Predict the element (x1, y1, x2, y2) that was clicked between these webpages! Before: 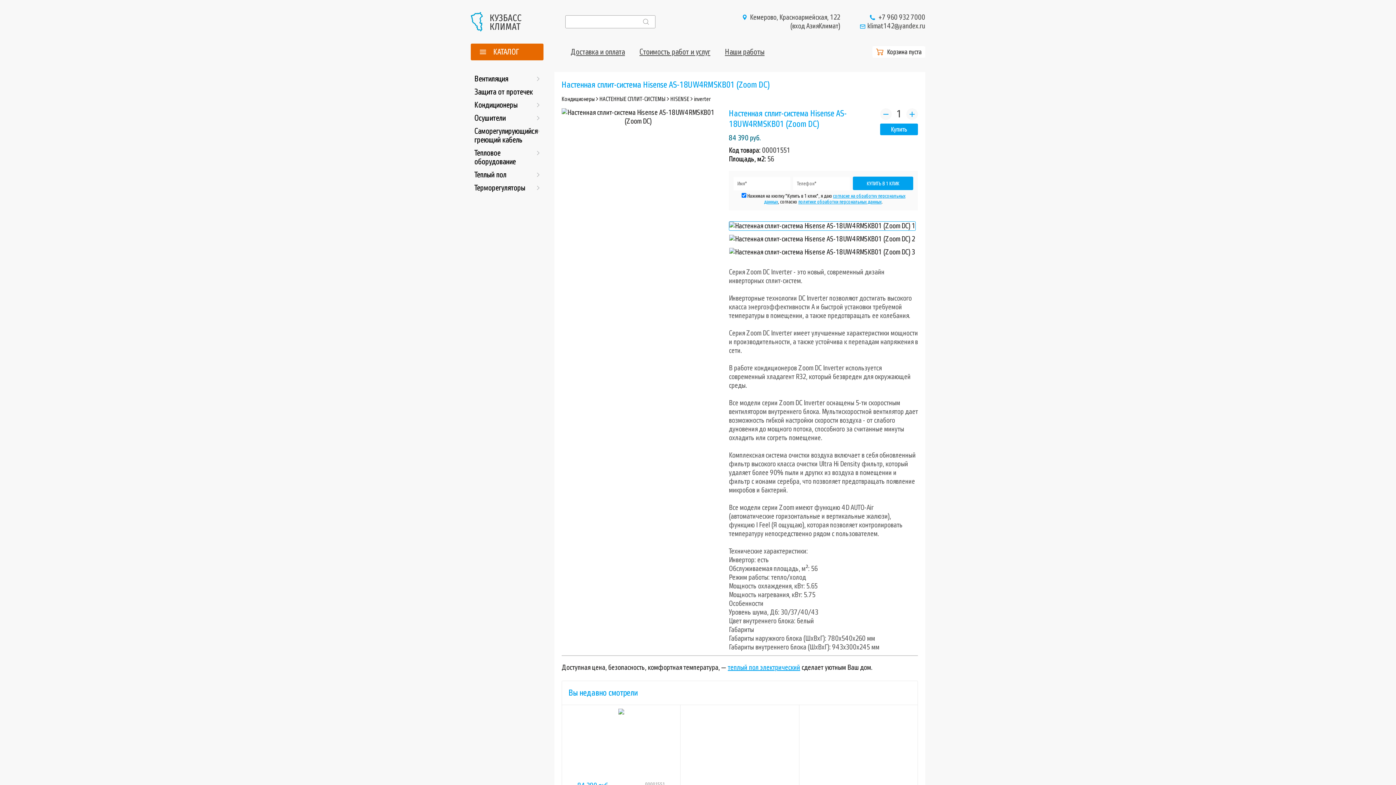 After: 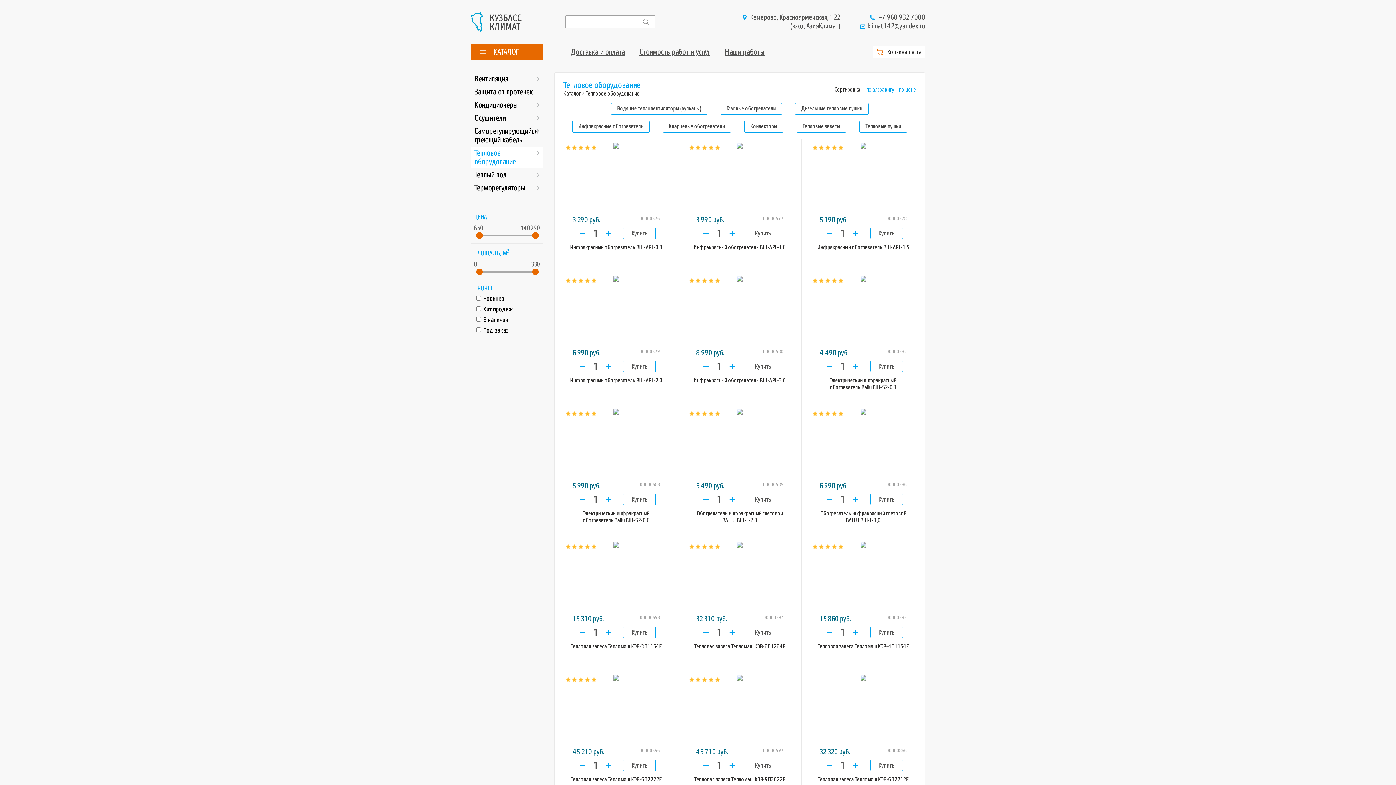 Action: bbox: (470, 146, 543, 168) label: Тепловое оборудование